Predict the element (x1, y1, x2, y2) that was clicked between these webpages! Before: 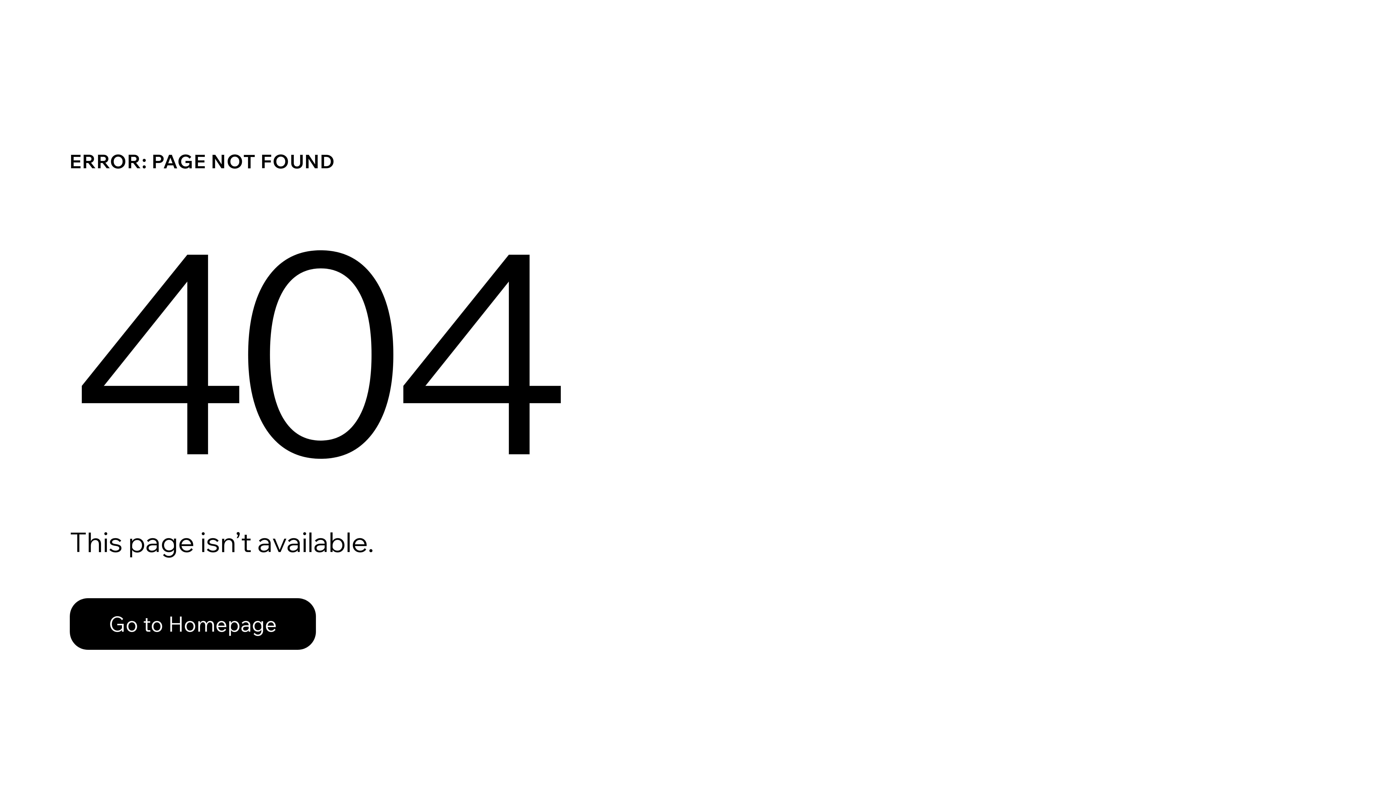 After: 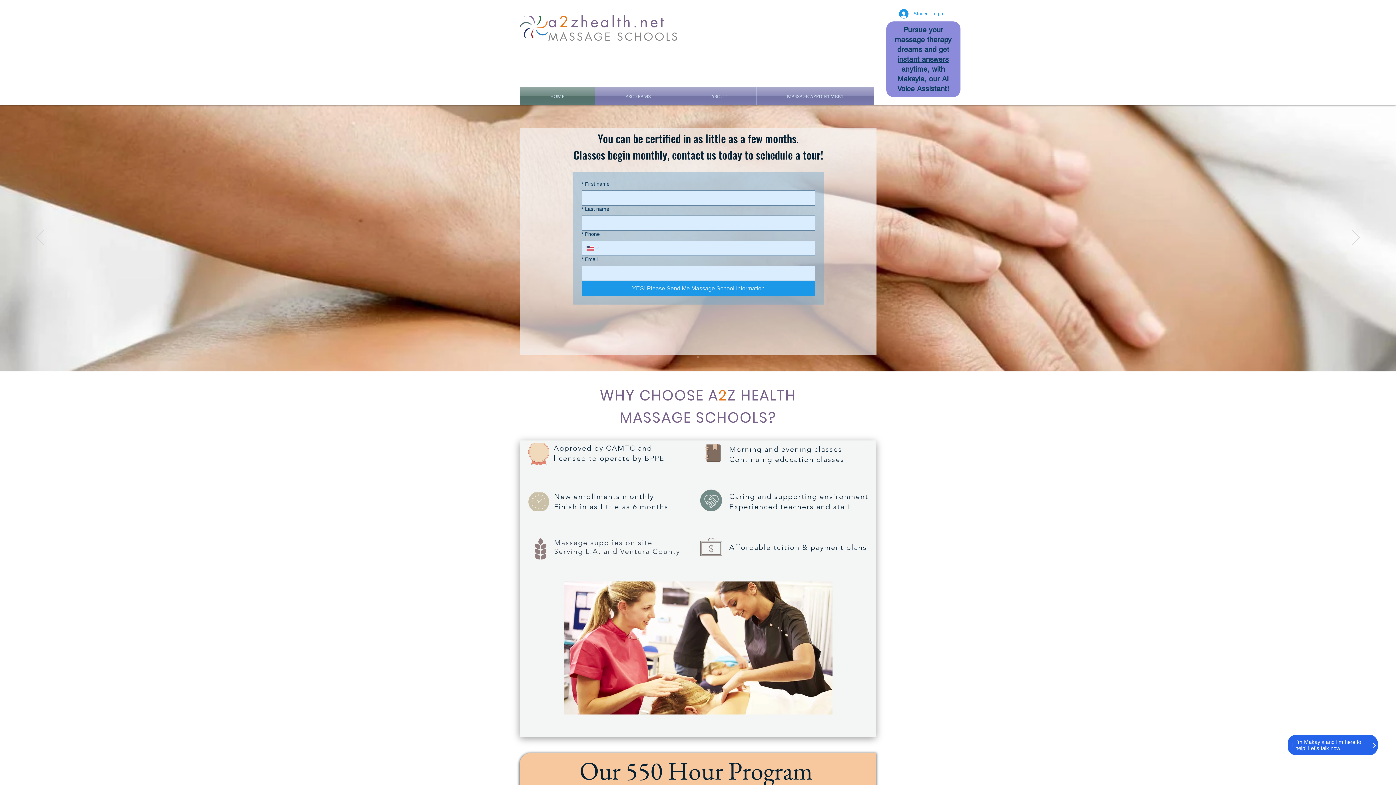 Action: bbox: (69, 598, 316, 650) label: Go to Homepage